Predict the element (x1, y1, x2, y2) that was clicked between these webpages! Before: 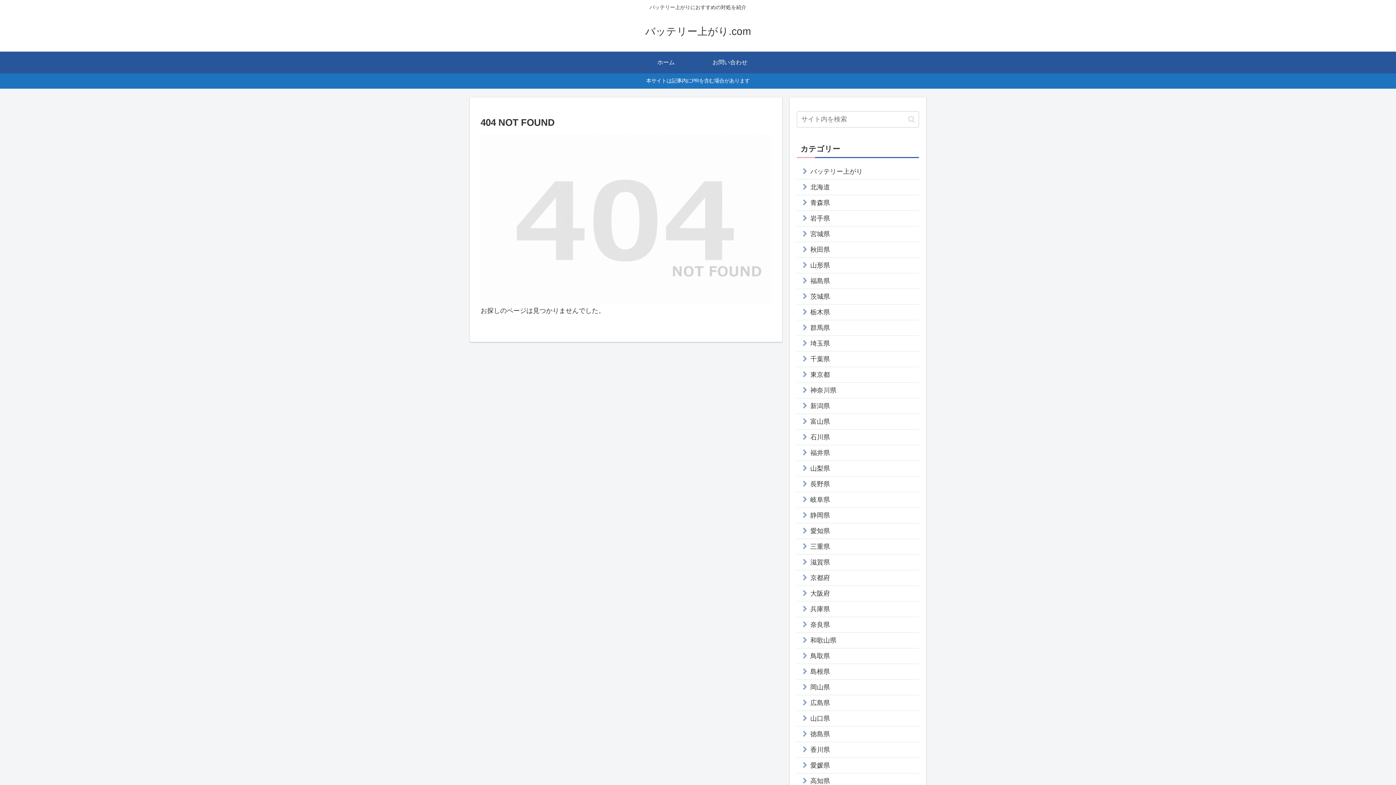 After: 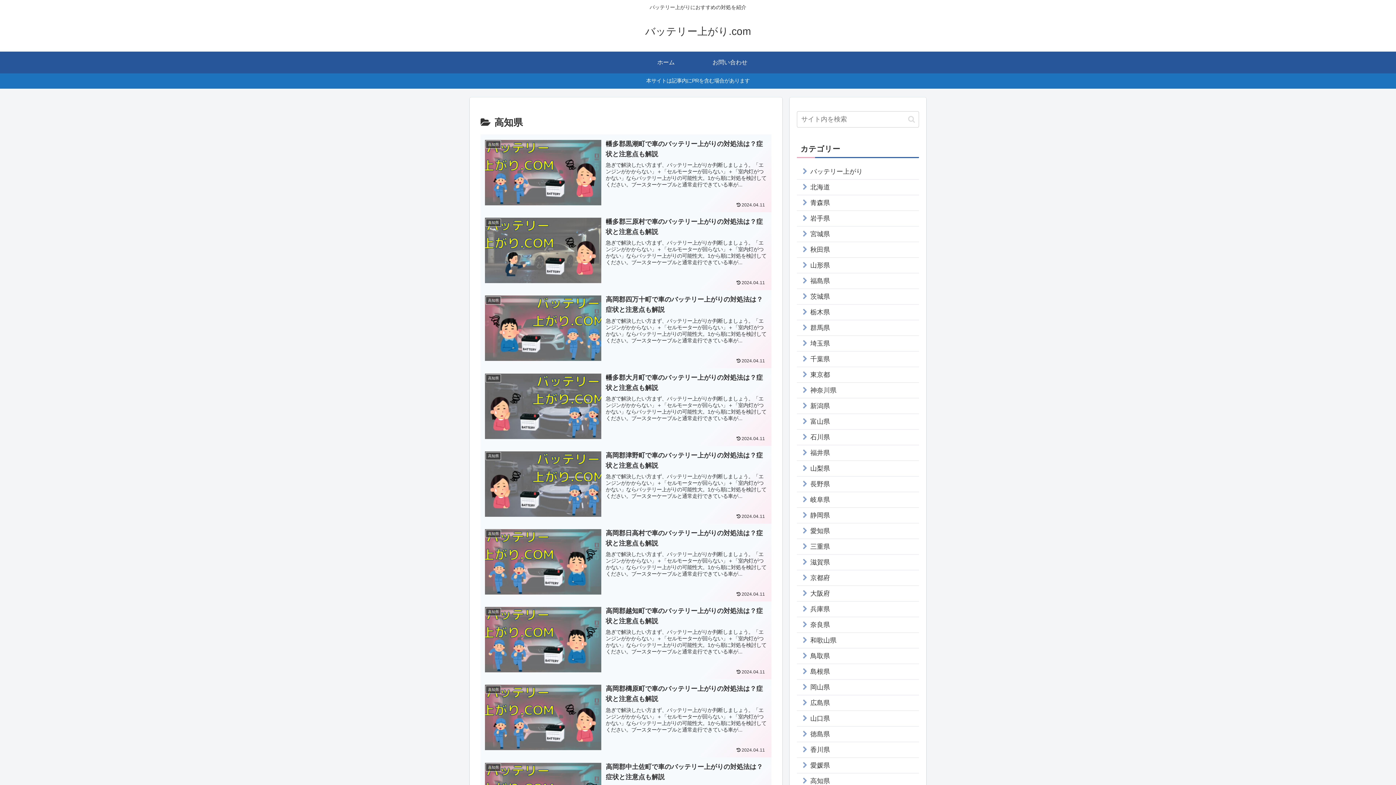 Action: label: 高知県 bbox: (797, 773, 919, 789)